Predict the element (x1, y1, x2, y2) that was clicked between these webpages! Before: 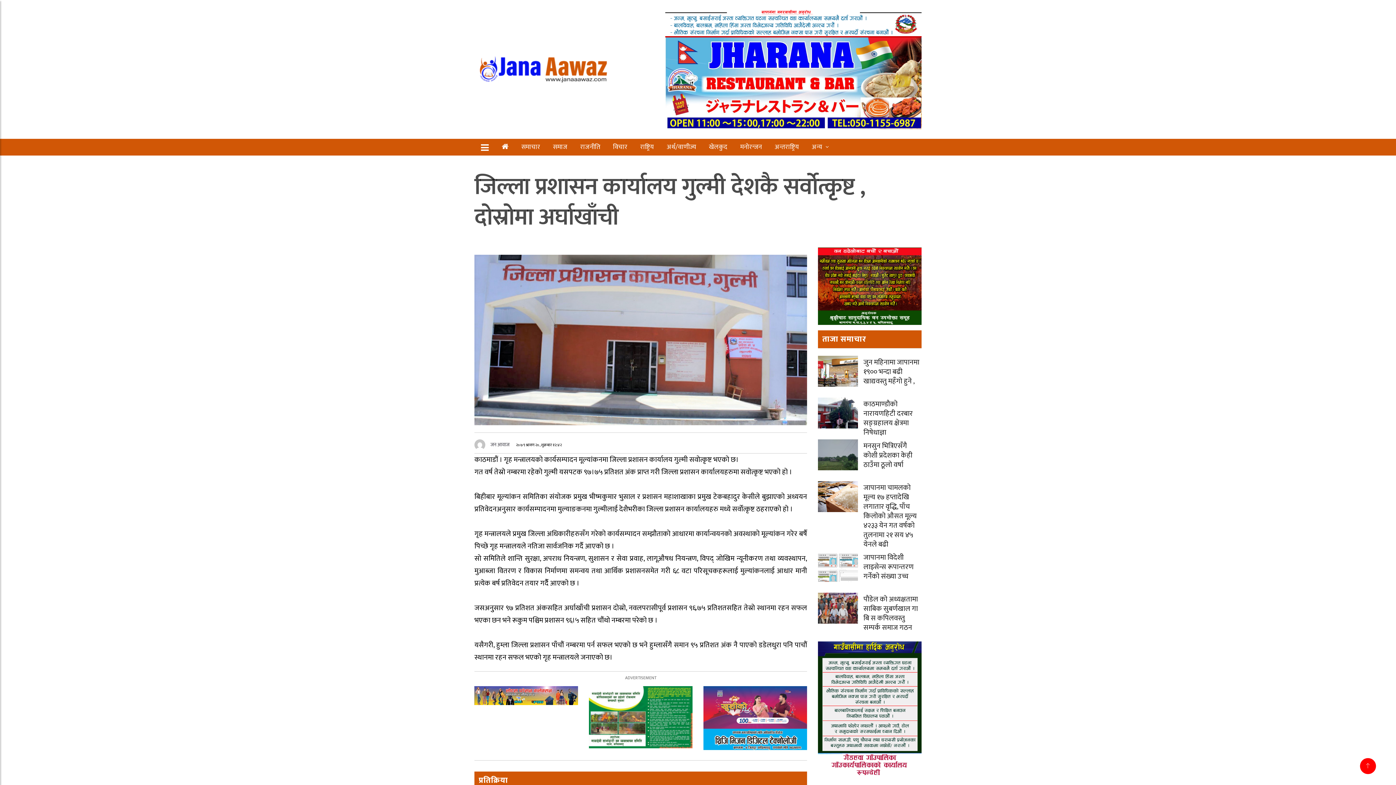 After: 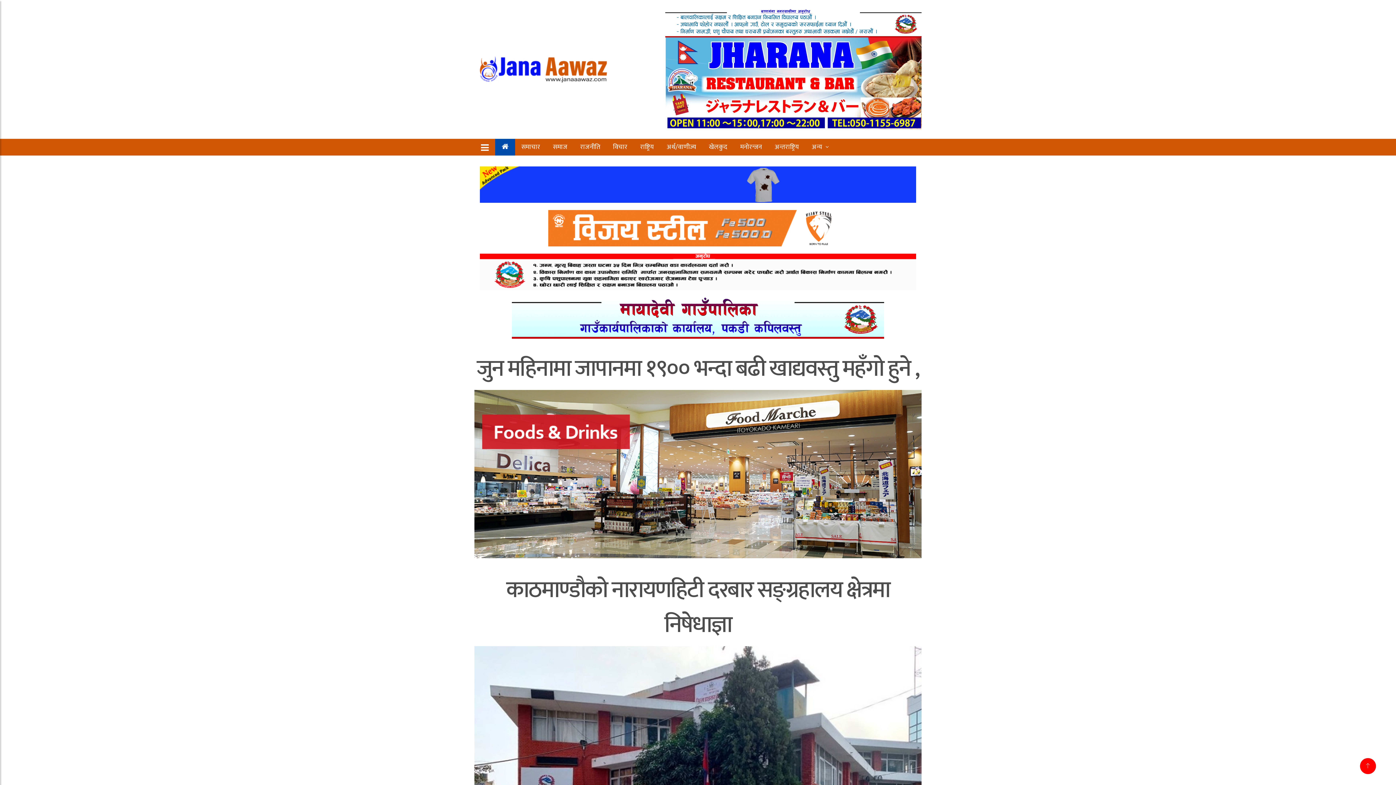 Action: bbox: (474, 64, 610, 73)